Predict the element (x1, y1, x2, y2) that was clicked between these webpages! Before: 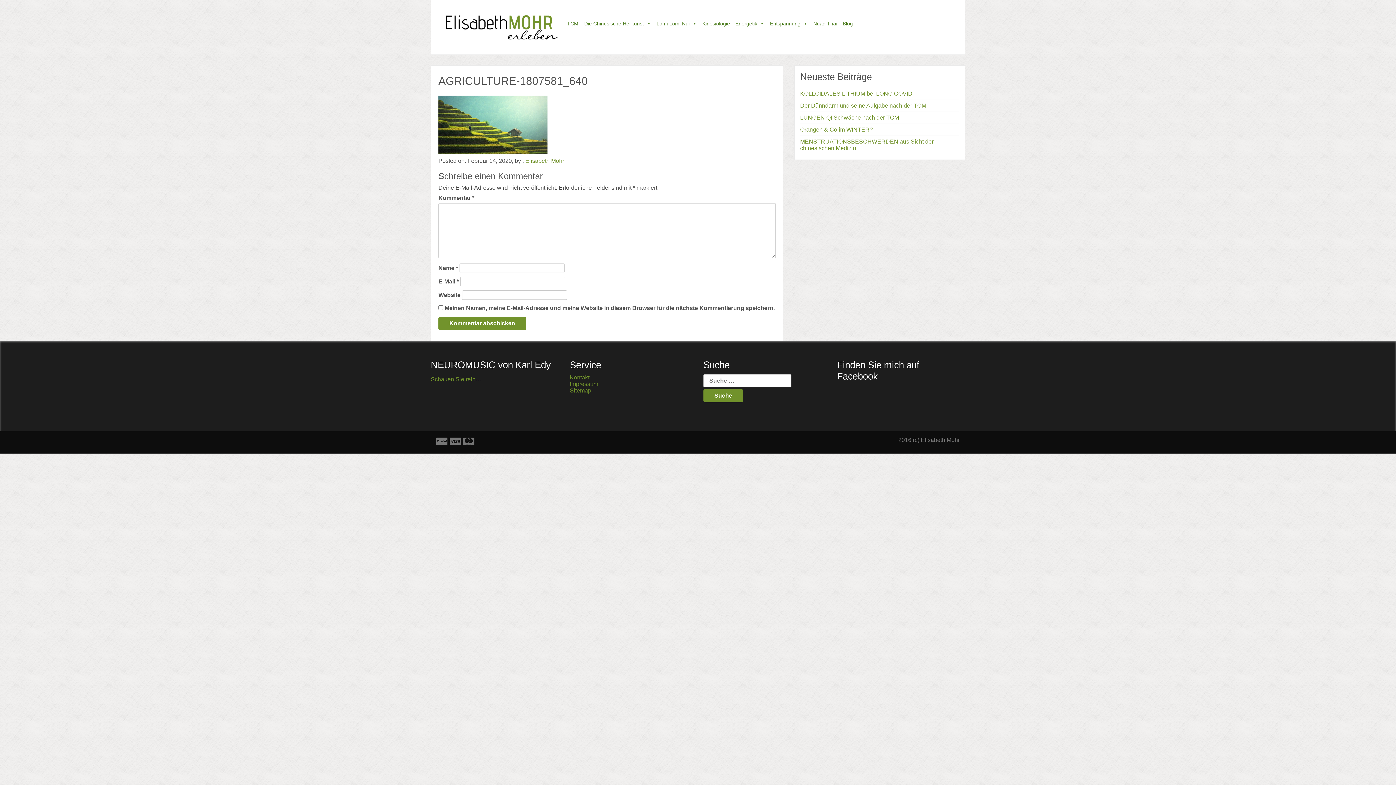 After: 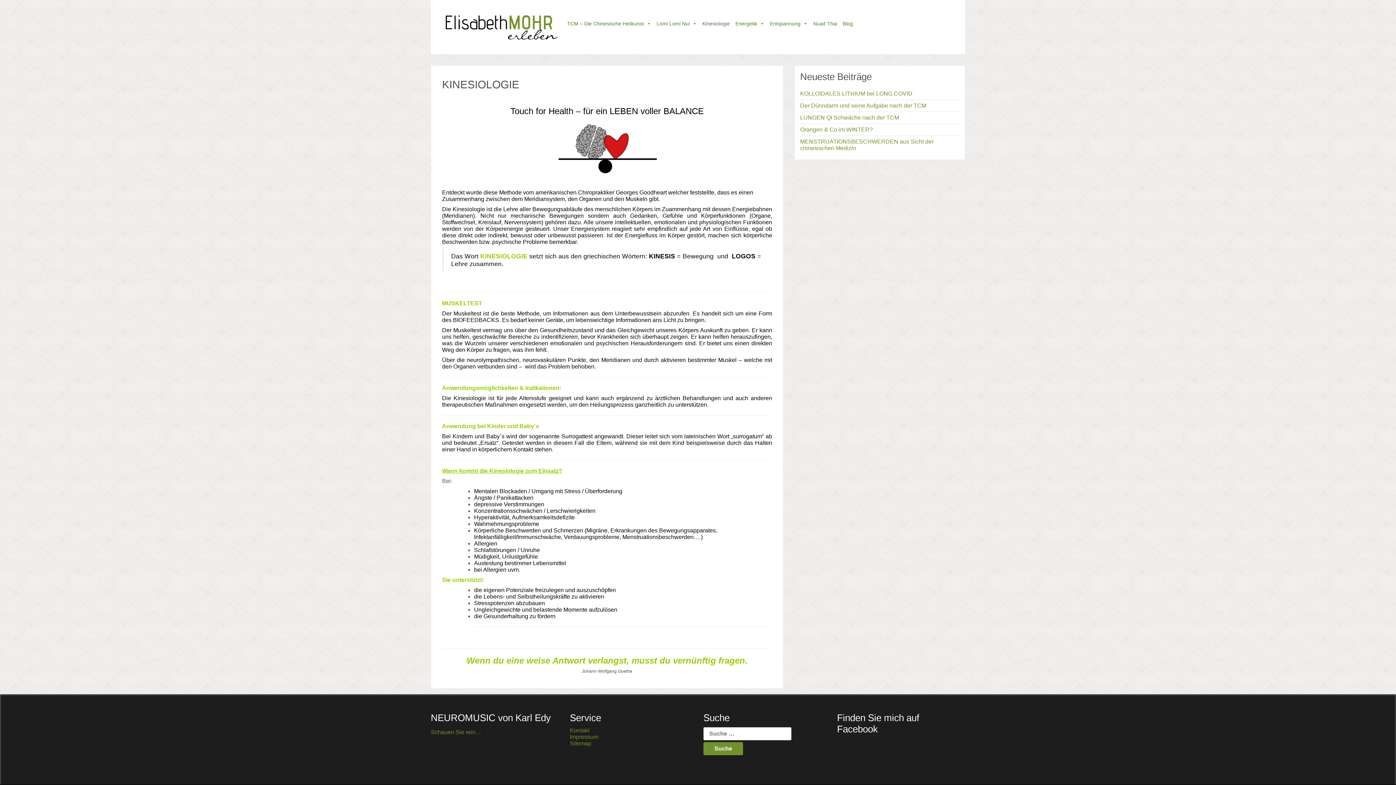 Action: bbox: (702, 9, 730, 38) label: Kinesiologie